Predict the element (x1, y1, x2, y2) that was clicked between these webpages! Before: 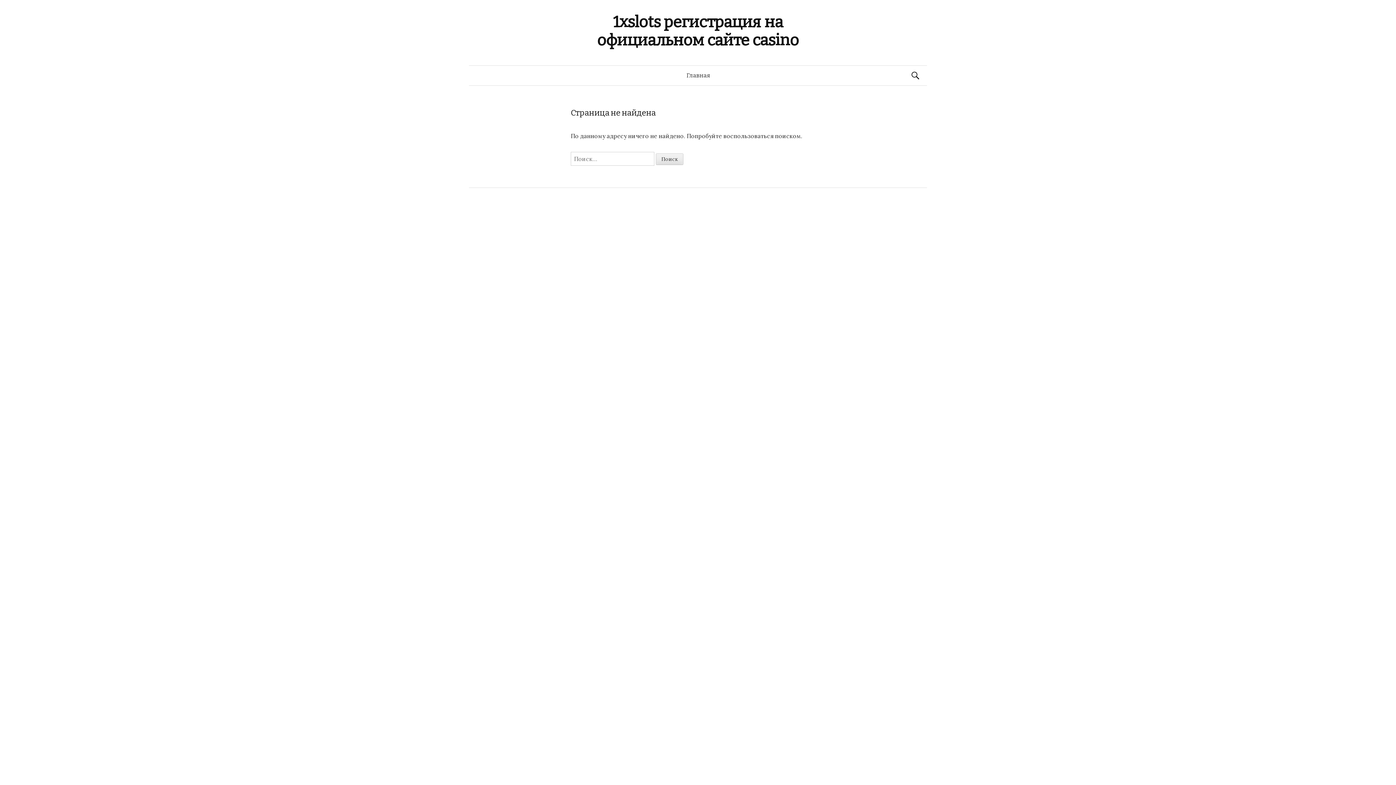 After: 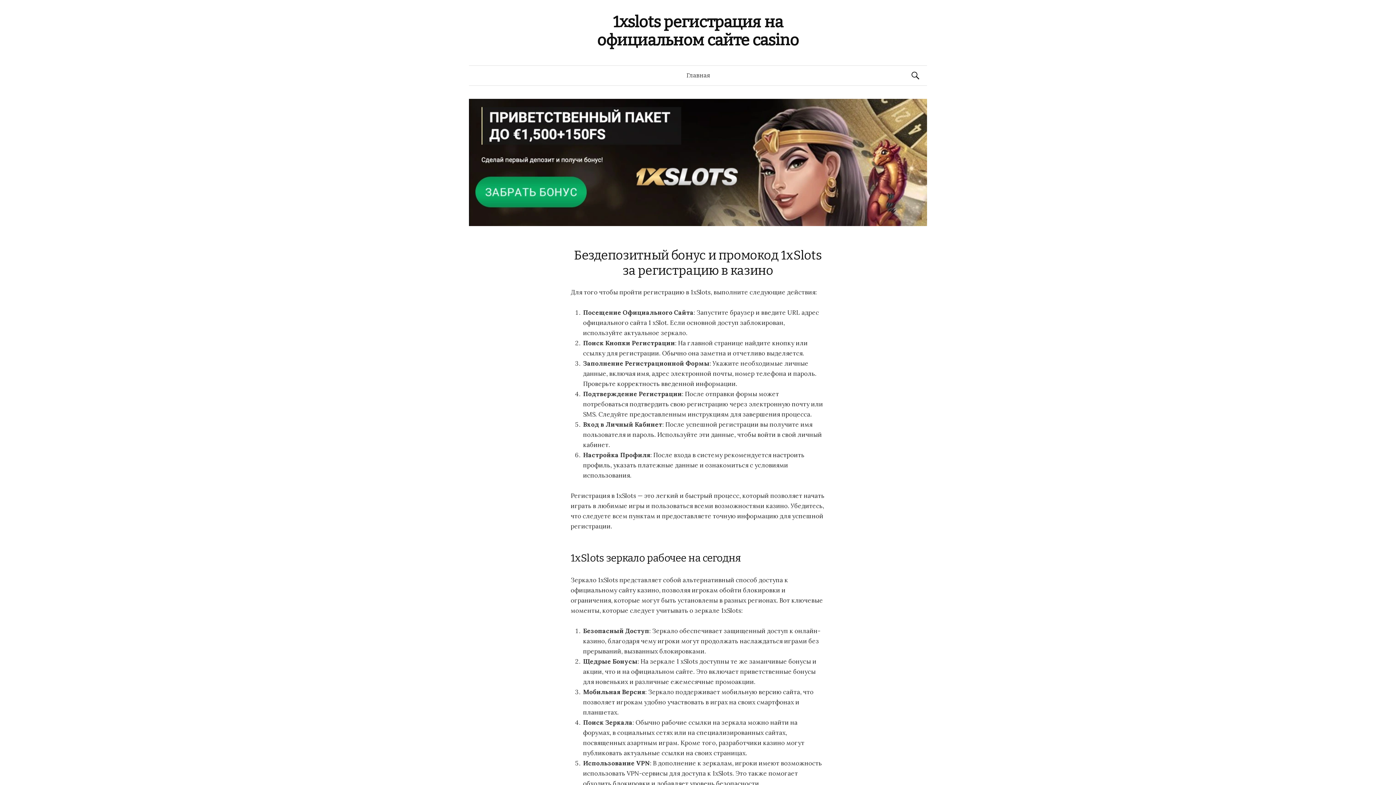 Action: bbox: (597, 12, 799, 49) label: 1xslots регистрация на официальном сайте casino